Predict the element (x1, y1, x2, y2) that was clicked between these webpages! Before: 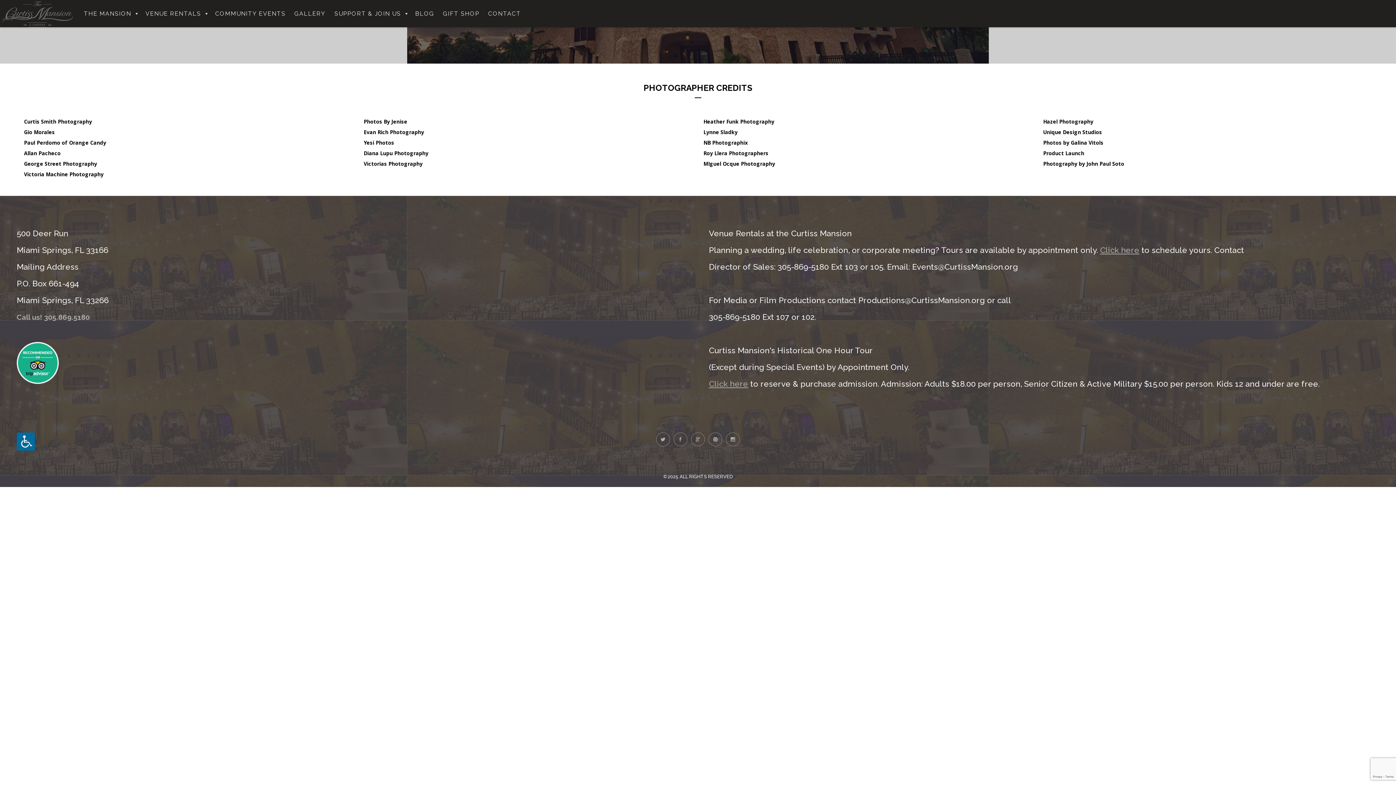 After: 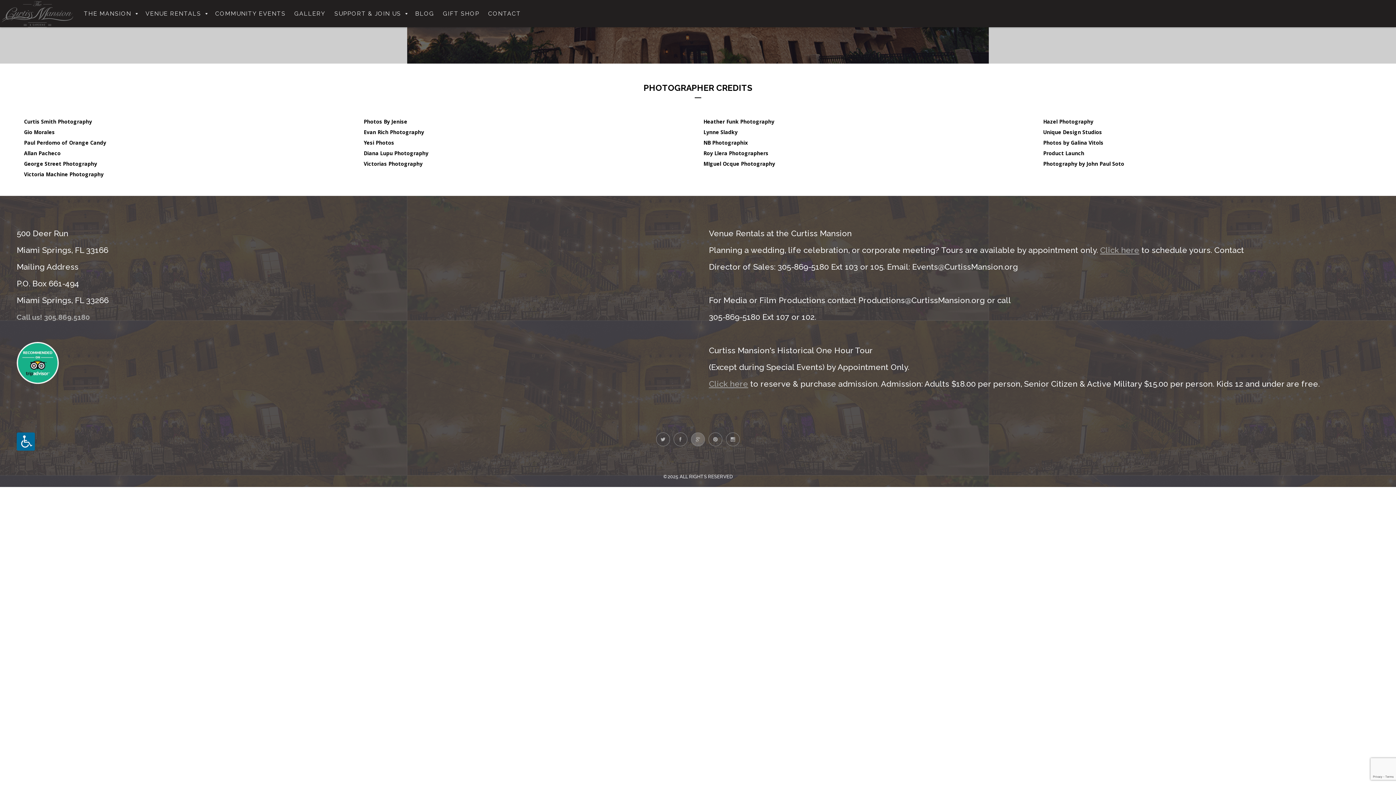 Action: bbox: (691, 432, 705, 446)